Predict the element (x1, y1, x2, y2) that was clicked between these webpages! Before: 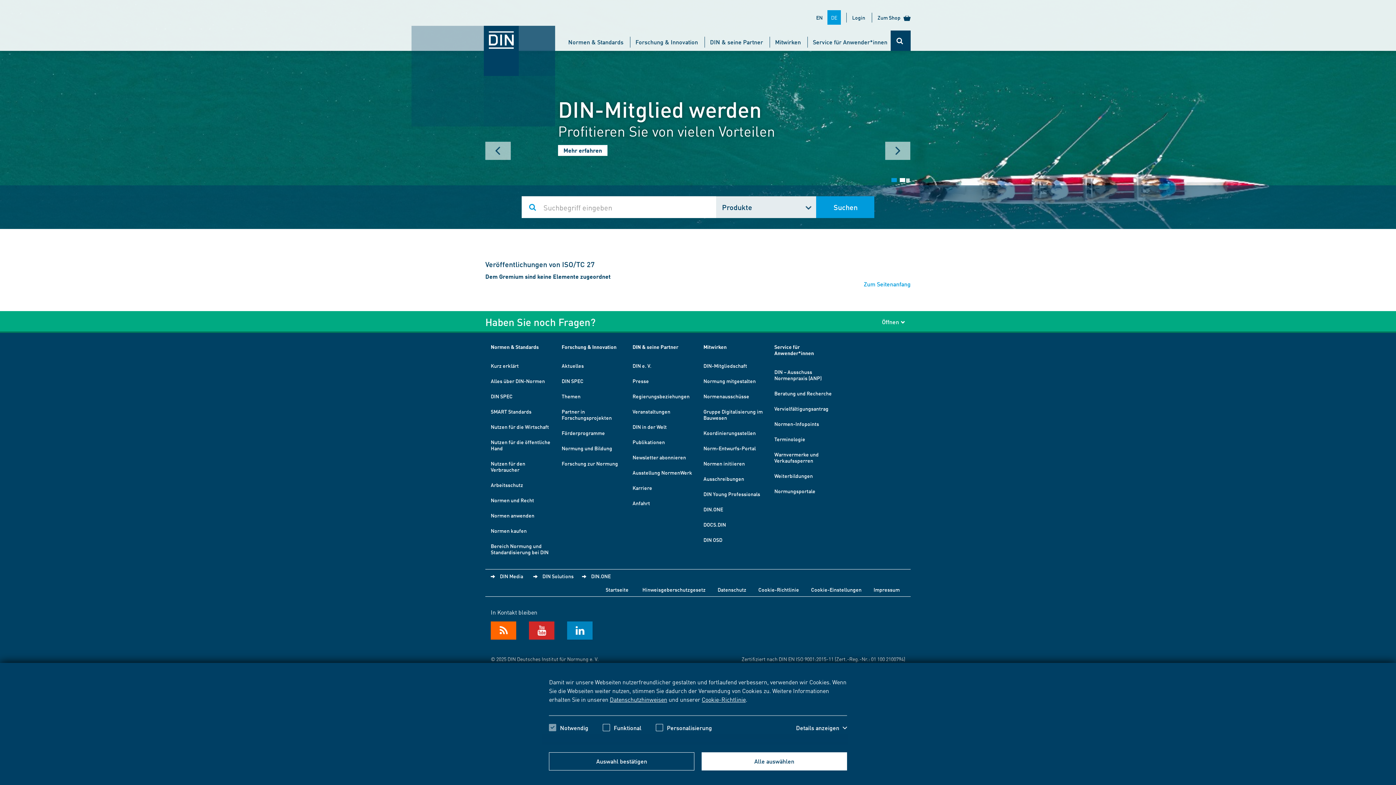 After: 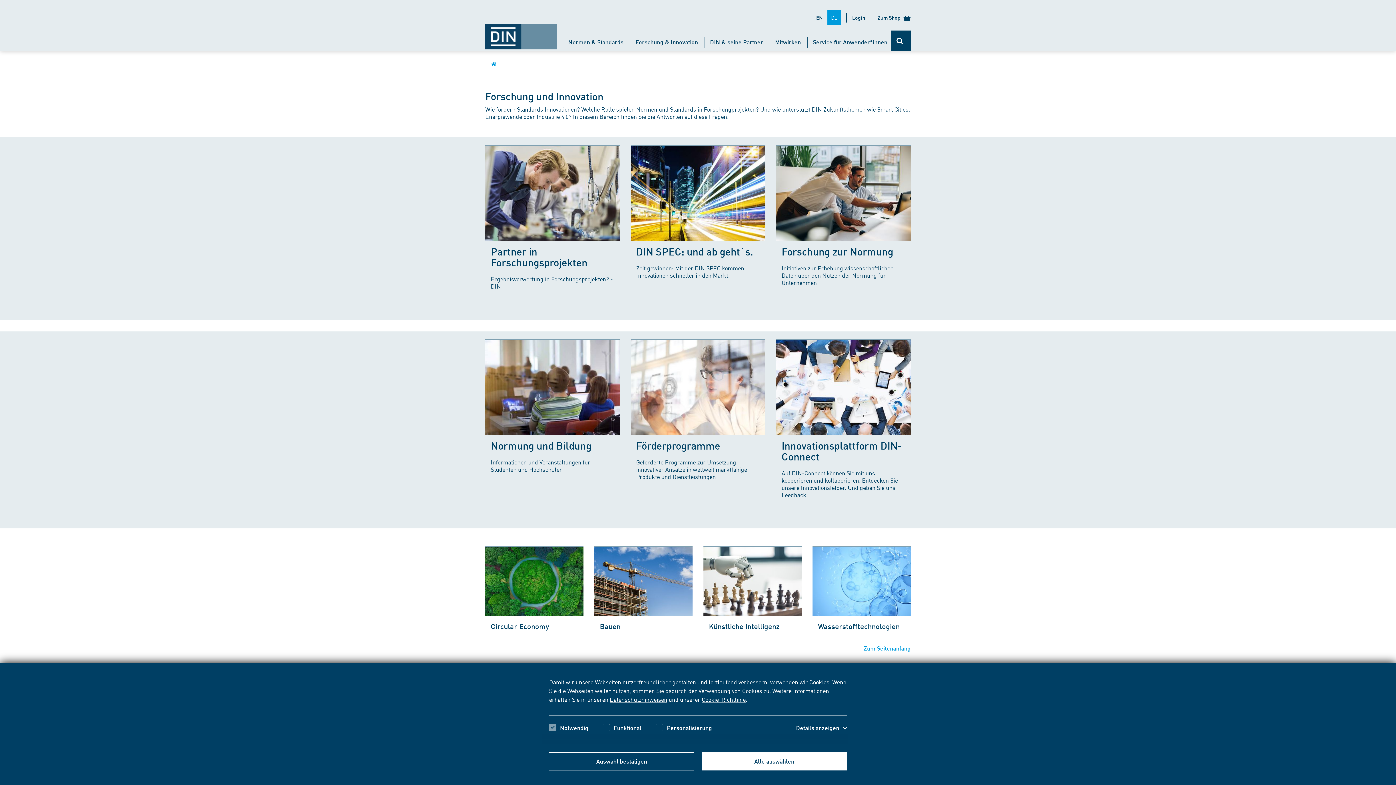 Action: bbox: (561, 344, 616, 350) label: Forschung & Innovation